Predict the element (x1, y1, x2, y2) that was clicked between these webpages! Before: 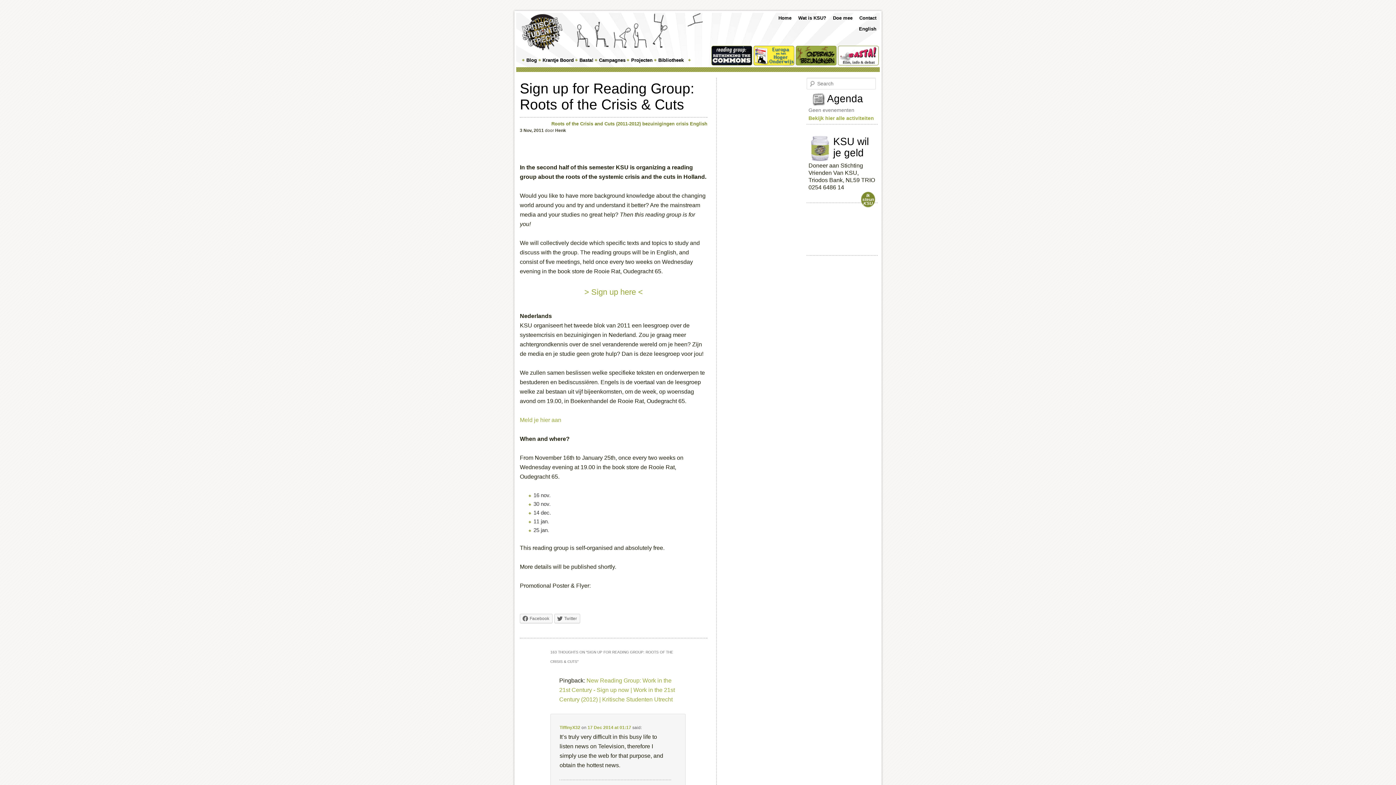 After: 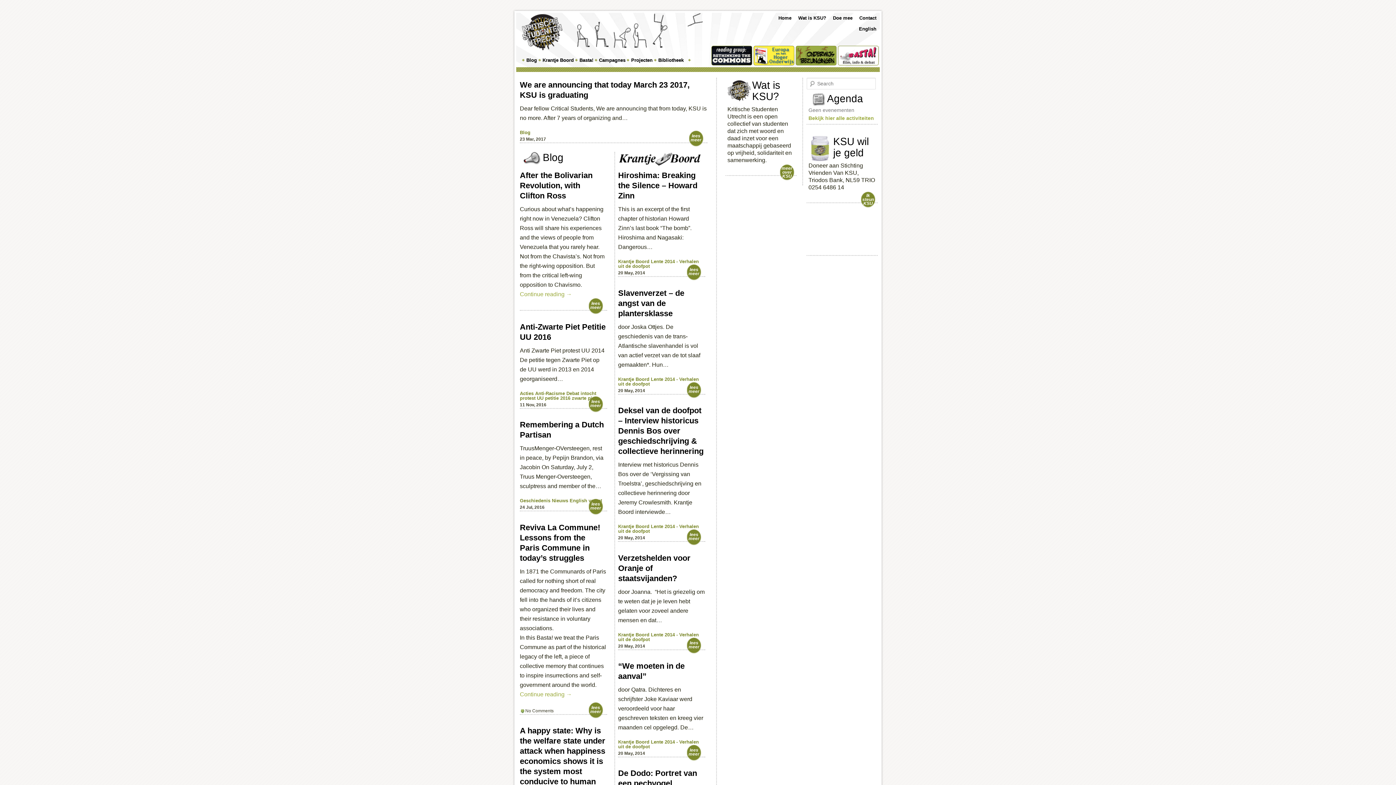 Action: label: Home bbox: (775, 12, 795, 23)